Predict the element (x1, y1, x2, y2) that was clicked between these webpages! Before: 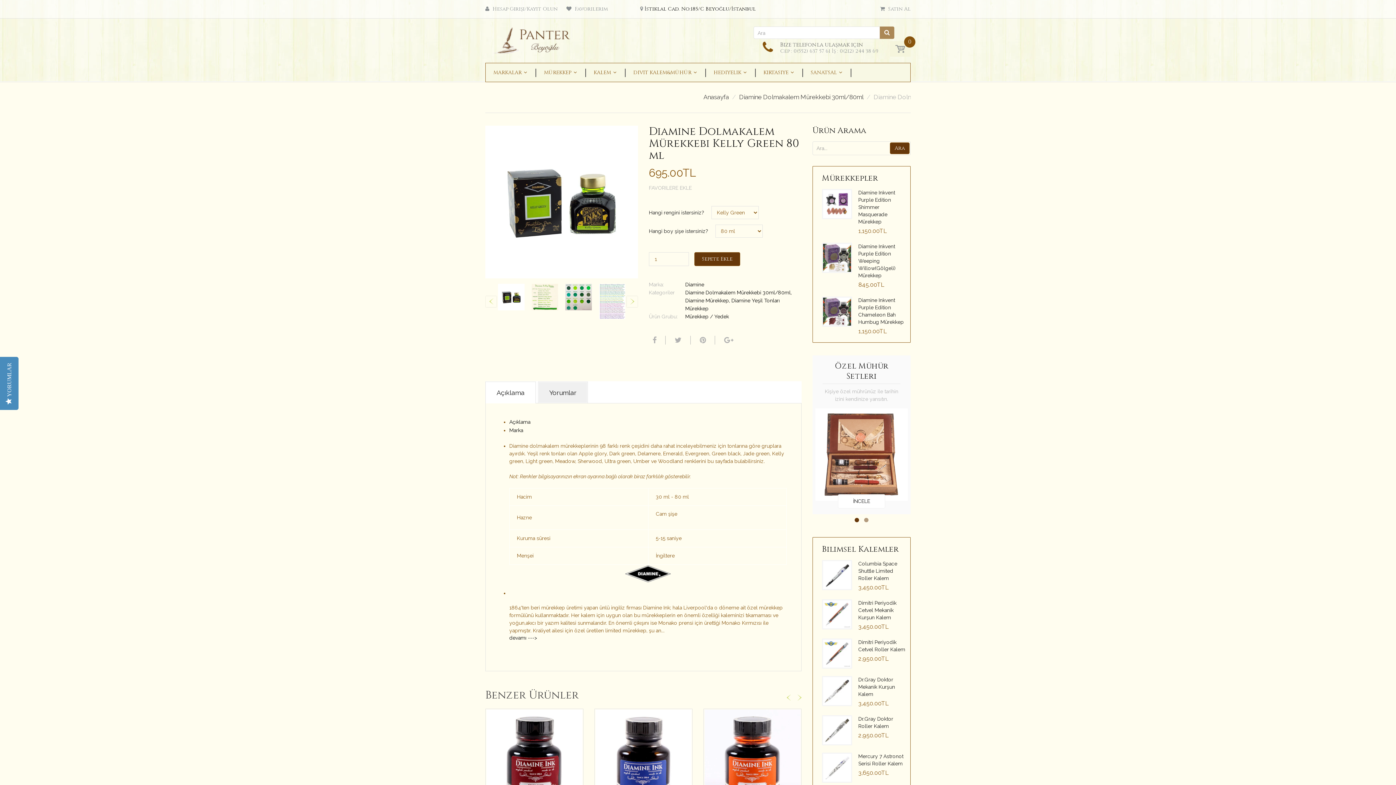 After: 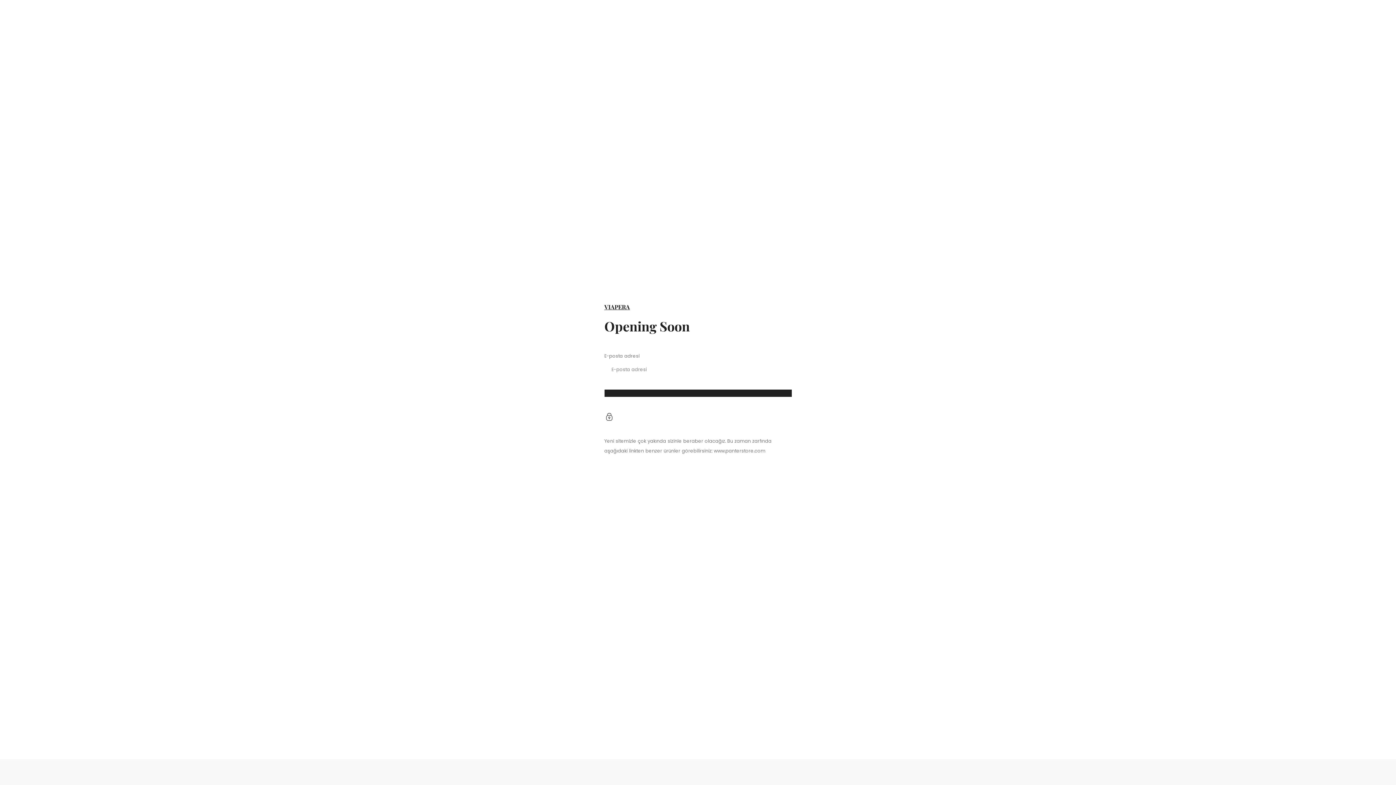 Action: bbox: (509, 635, 537, 641) label: devamı --->